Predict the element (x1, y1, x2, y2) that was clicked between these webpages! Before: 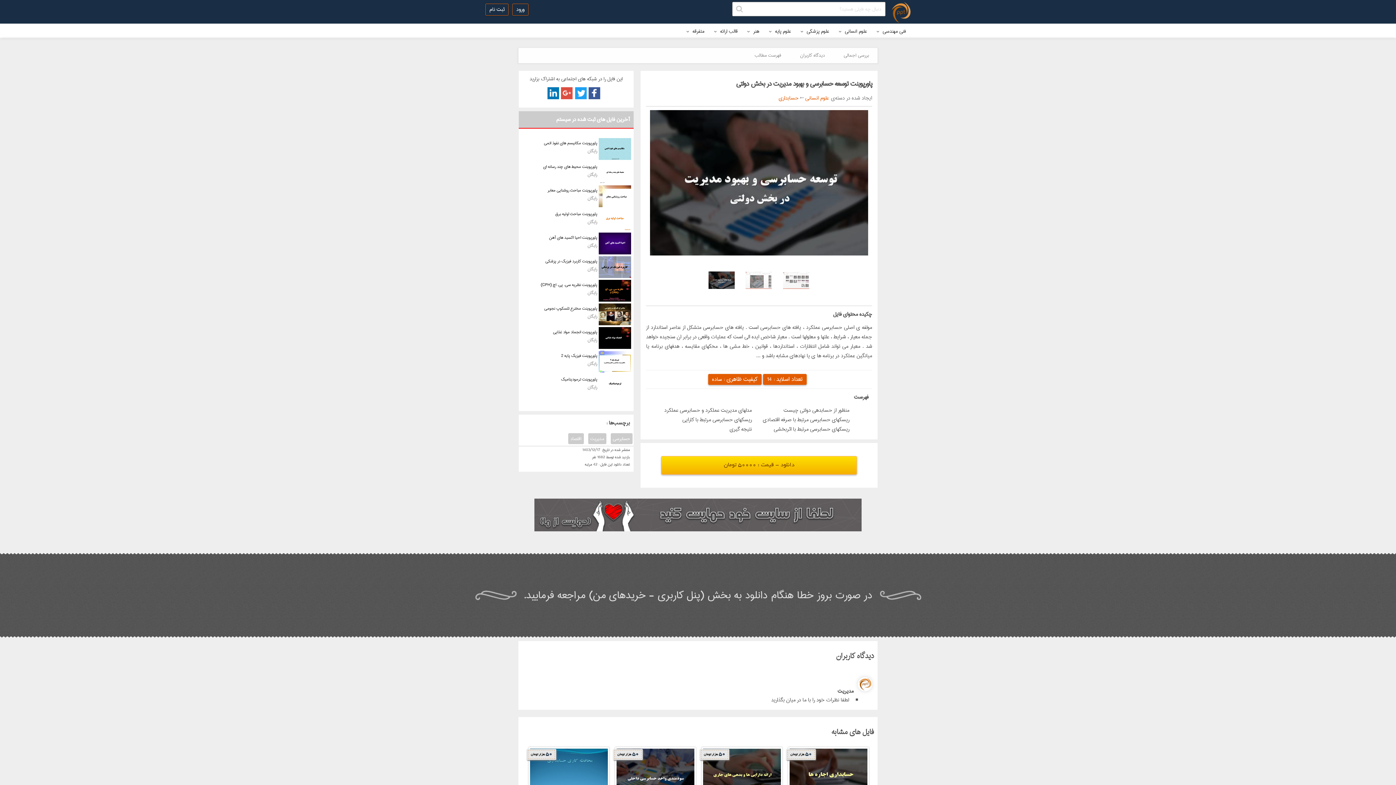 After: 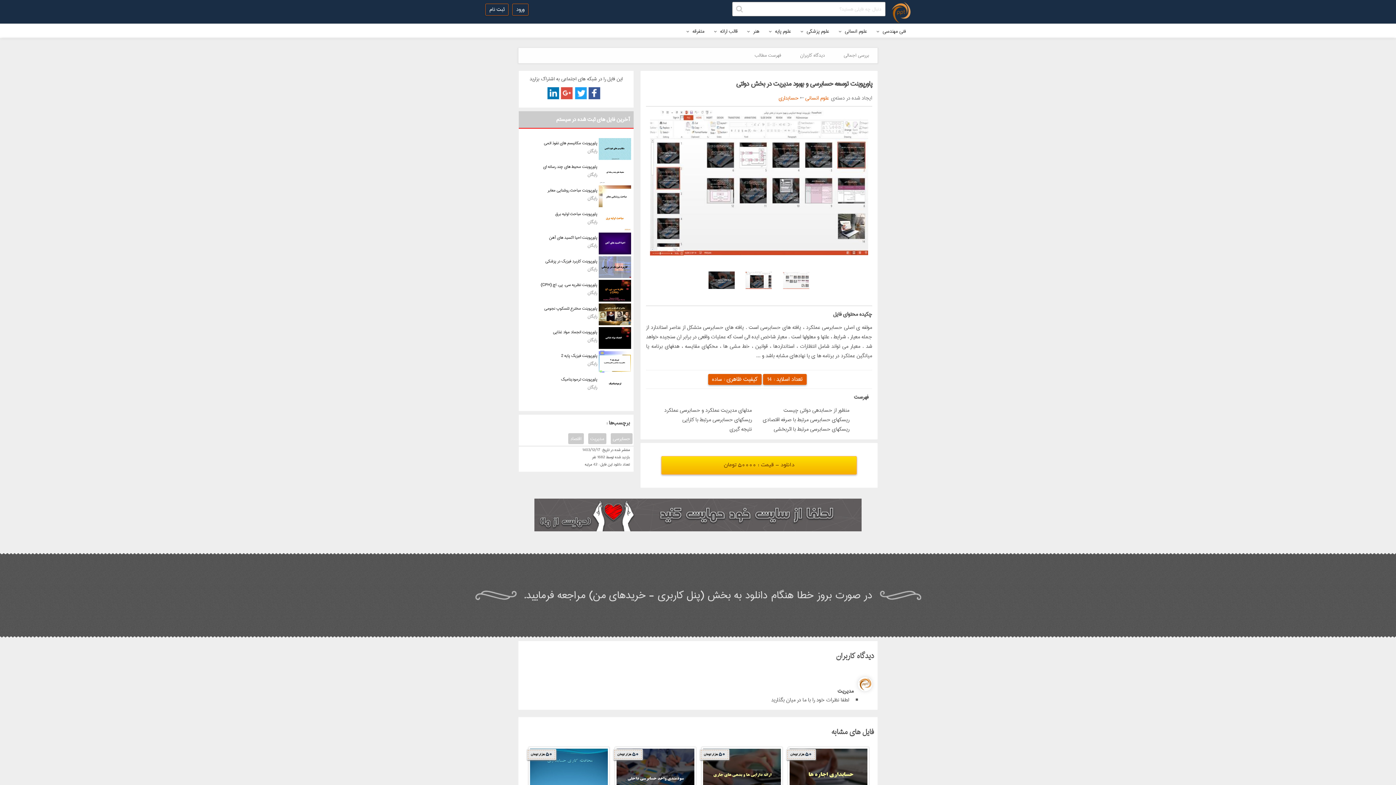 Action: bbox: (744, 270, 773, 290)